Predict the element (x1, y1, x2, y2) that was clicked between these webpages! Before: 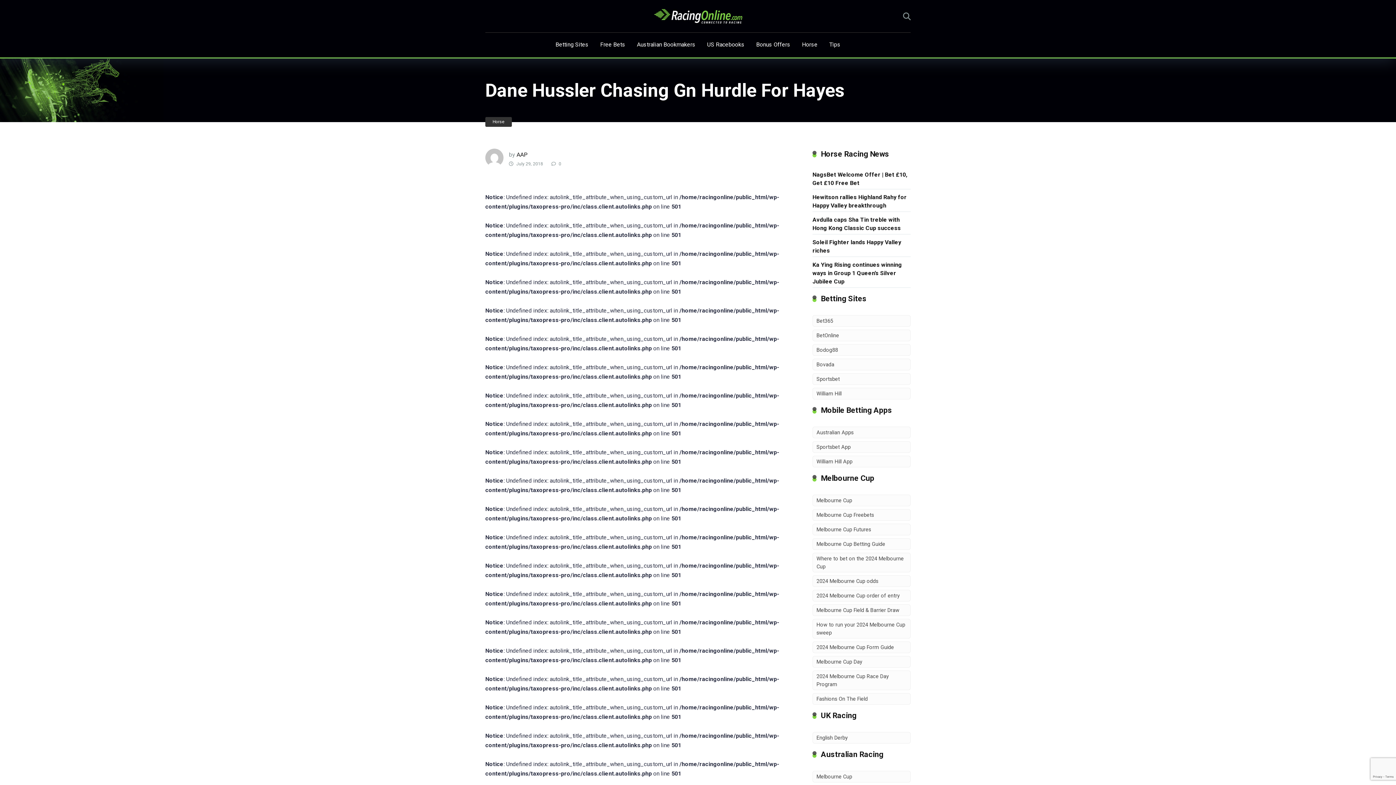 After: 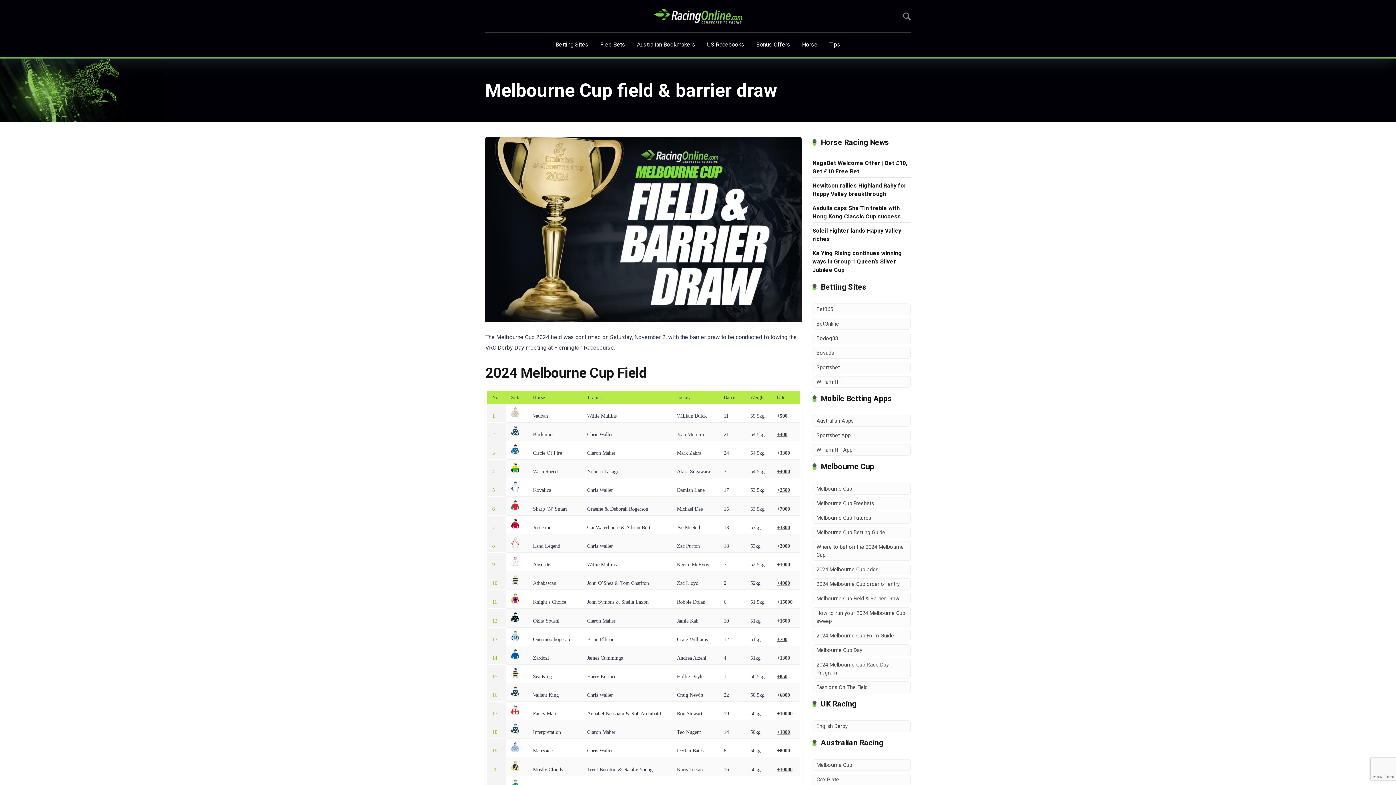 Action: label: Melbourne Cup Field & Barrier Draw bbox: (816, 604, 899, 615)